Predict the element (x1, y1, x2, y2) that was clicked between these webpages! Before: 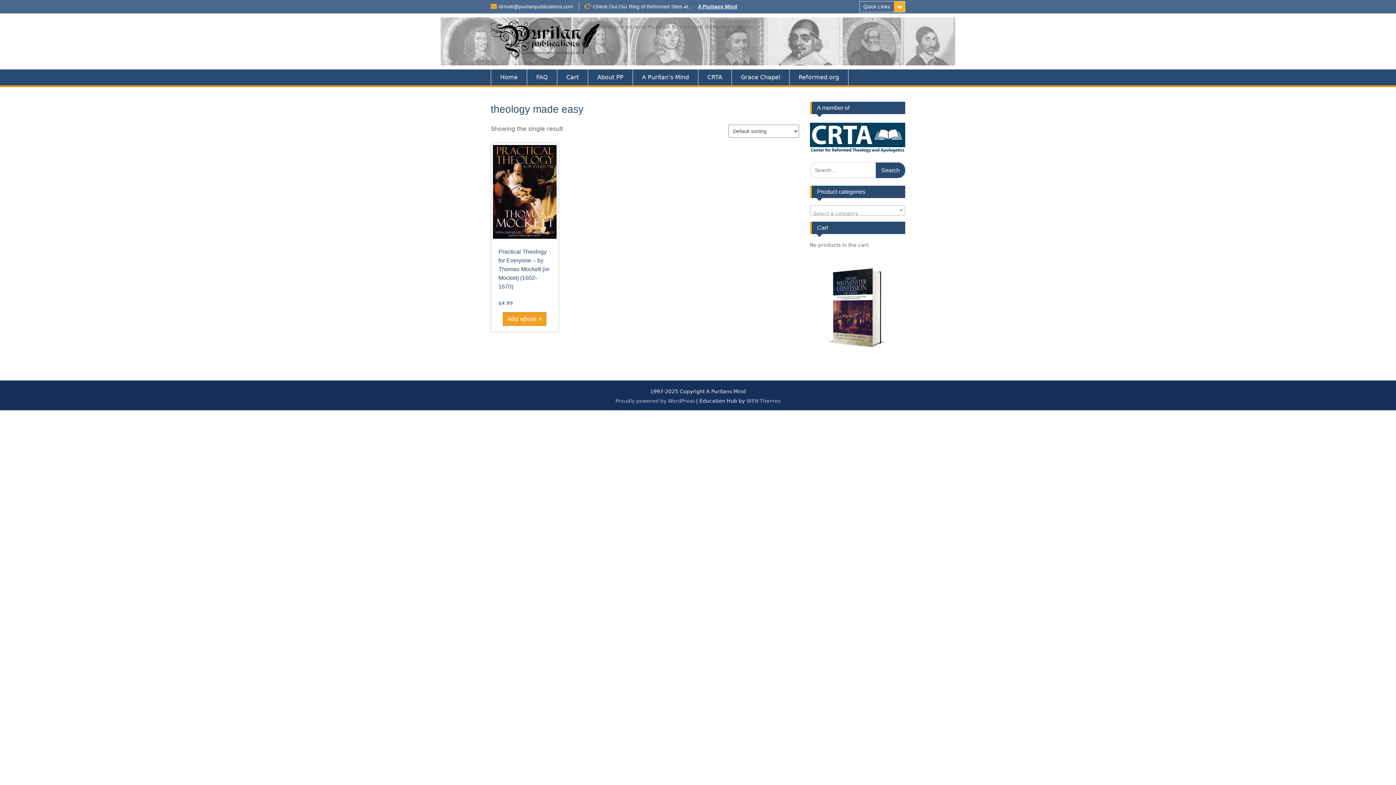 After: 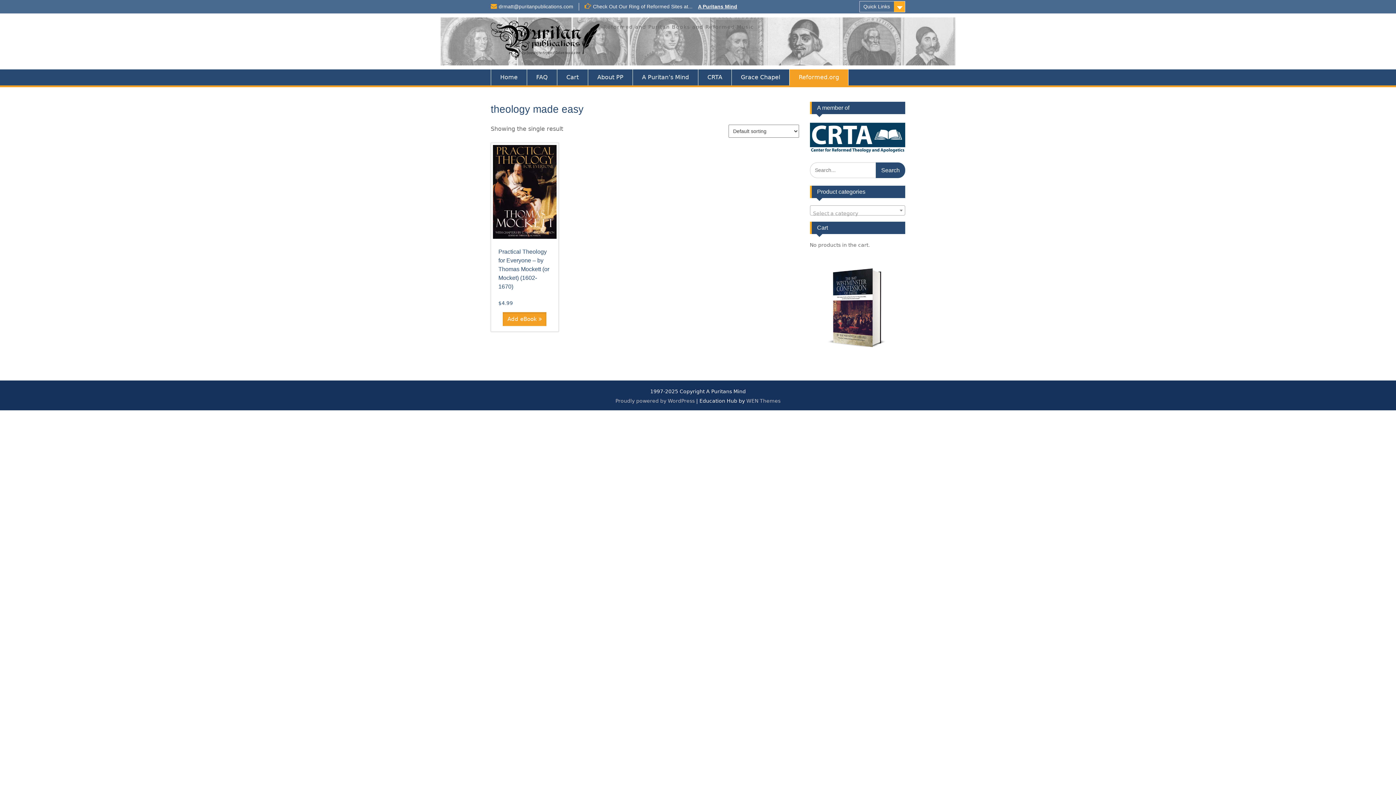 Action: bbox: (789, 69, 848, 85) label: Reformed.org